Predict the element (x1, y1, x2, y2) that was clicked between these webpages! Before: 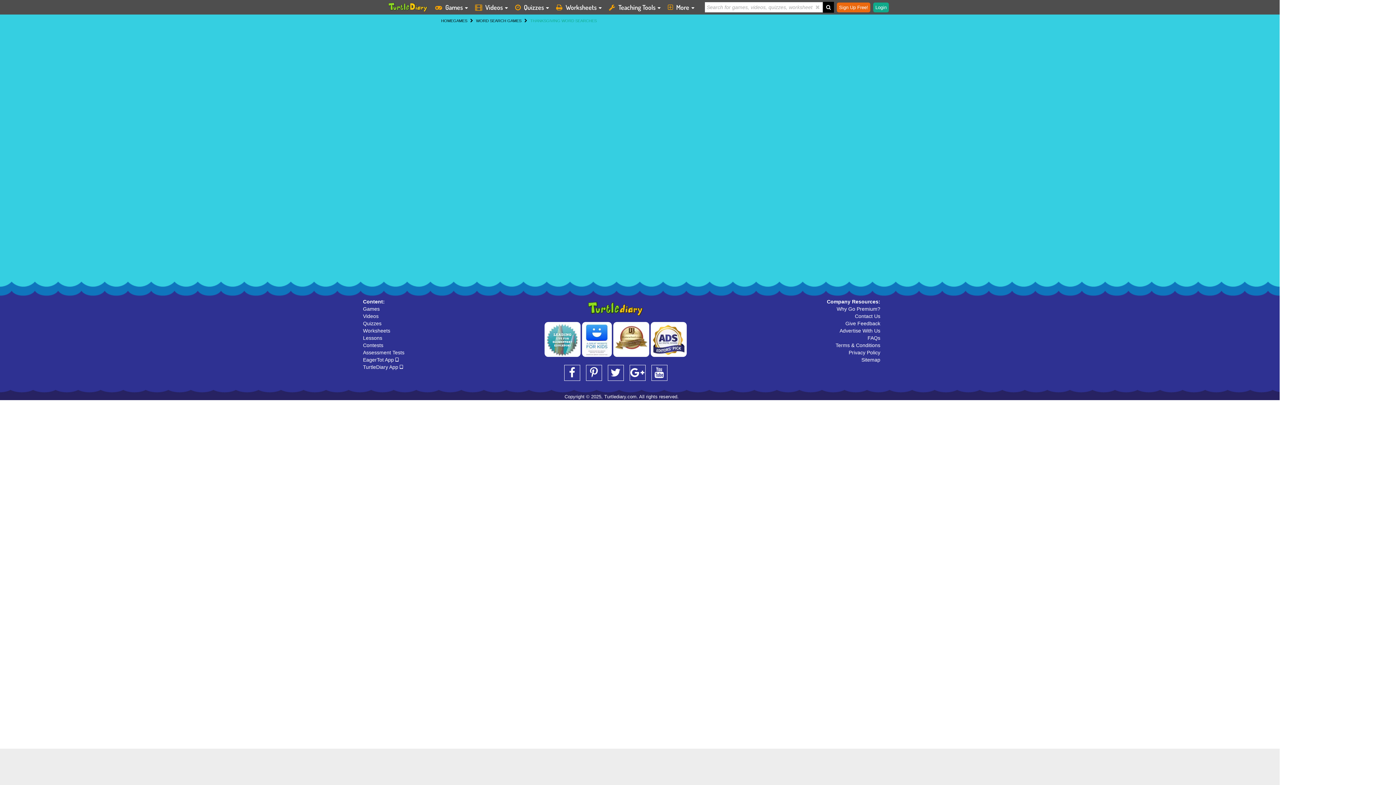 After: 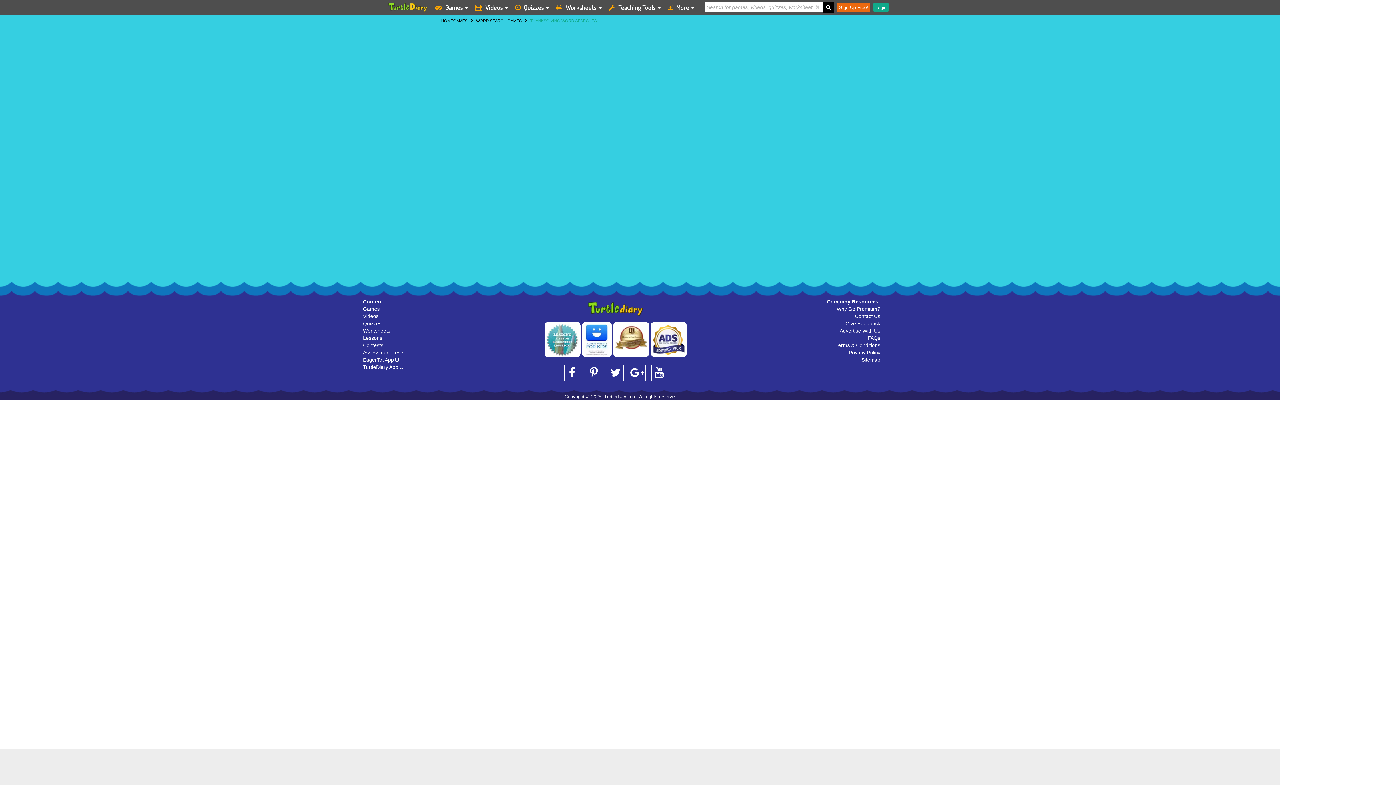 Action: label: Give Feedback bbox: (845, 320, 880, 326)